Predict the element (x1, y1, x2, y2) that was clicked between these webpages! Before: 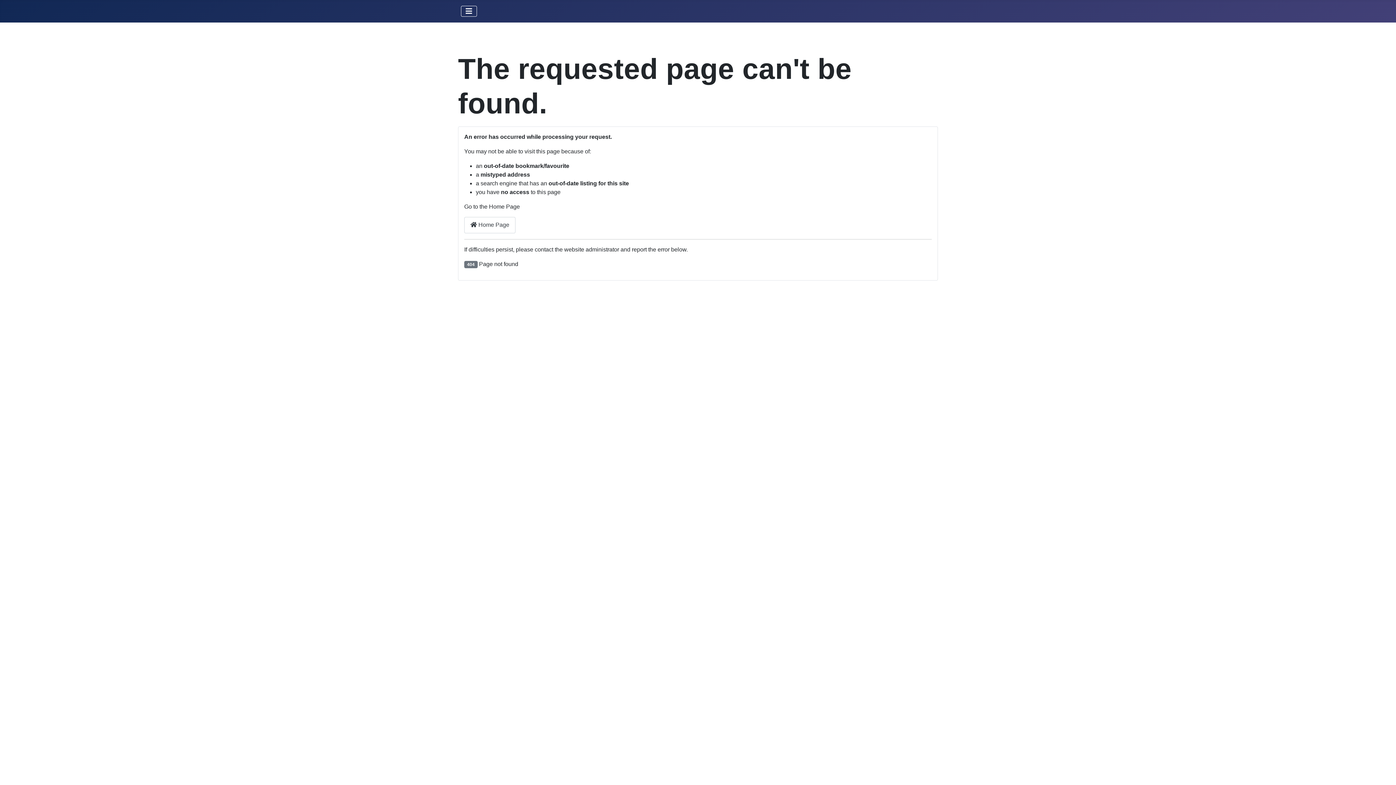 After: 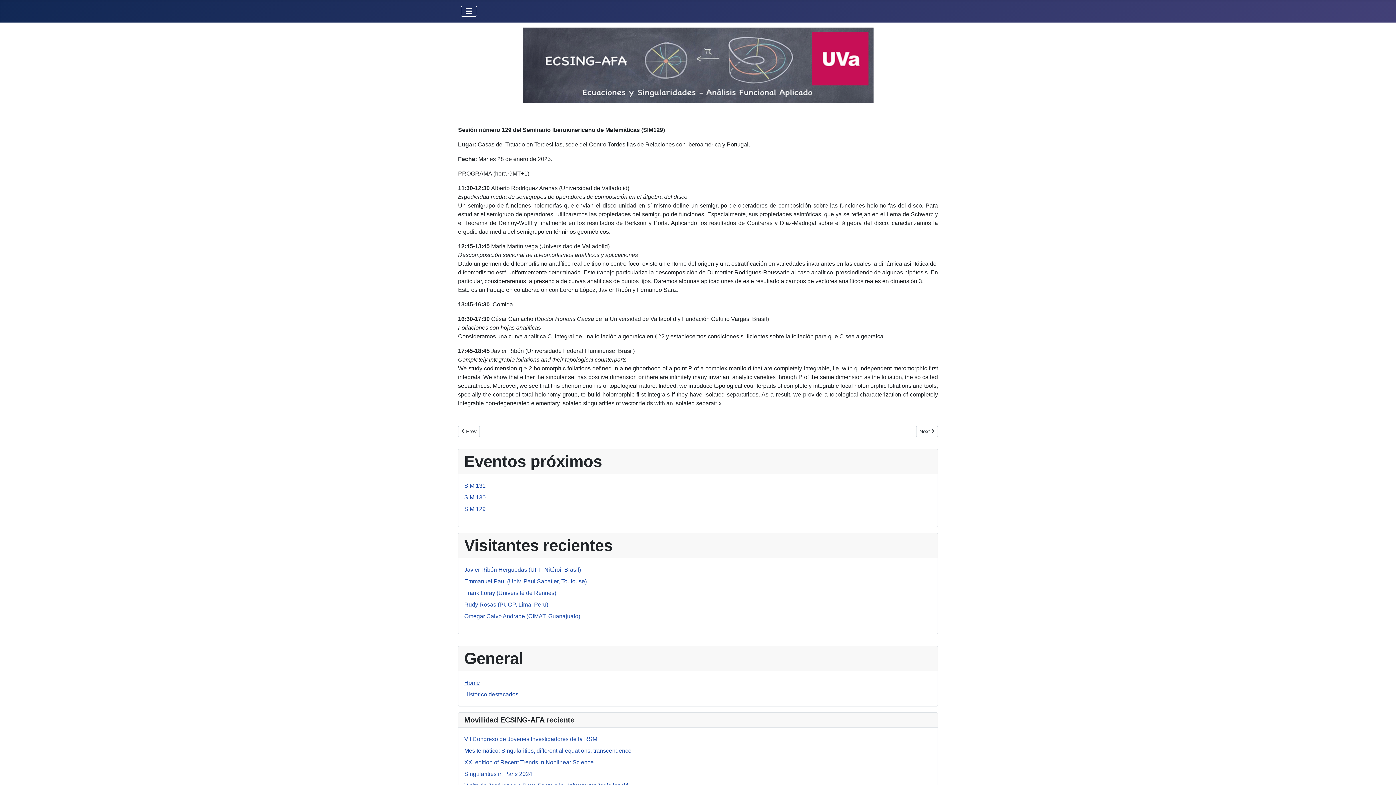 Action: bbox: (464, 216, 515, 233) label:  Home Page